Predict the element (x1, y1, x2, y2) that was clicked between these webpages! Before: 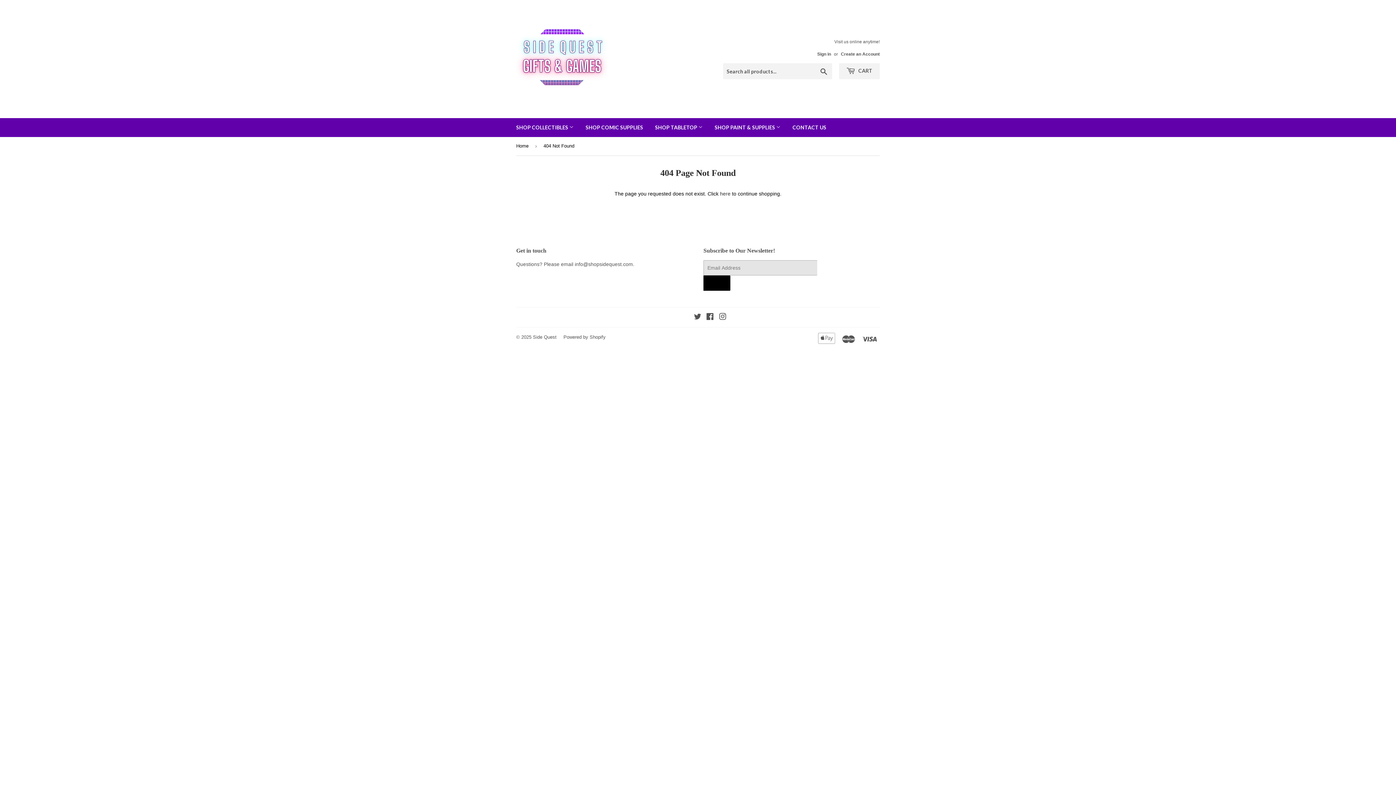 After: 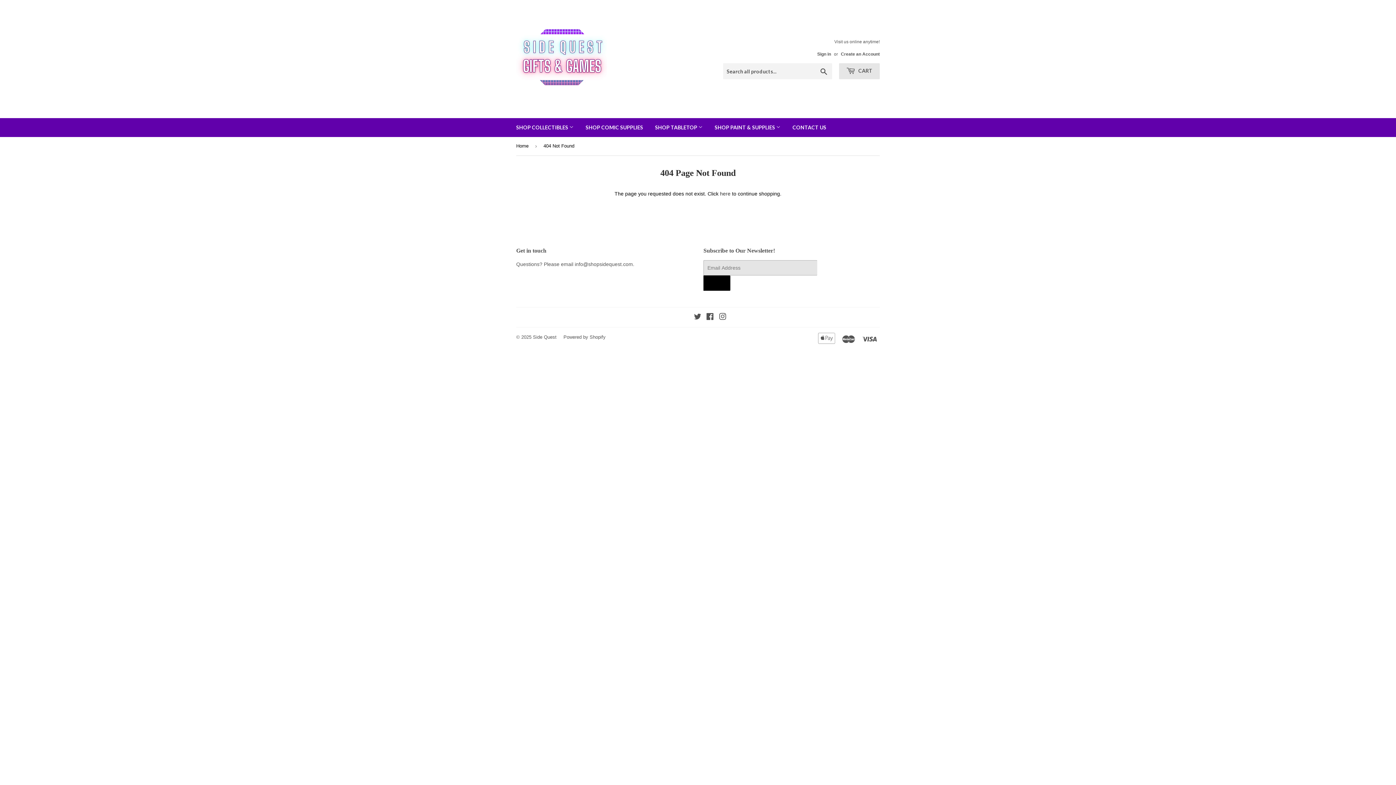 Action: label:  CART bbox: (839, 63, 880, 79)